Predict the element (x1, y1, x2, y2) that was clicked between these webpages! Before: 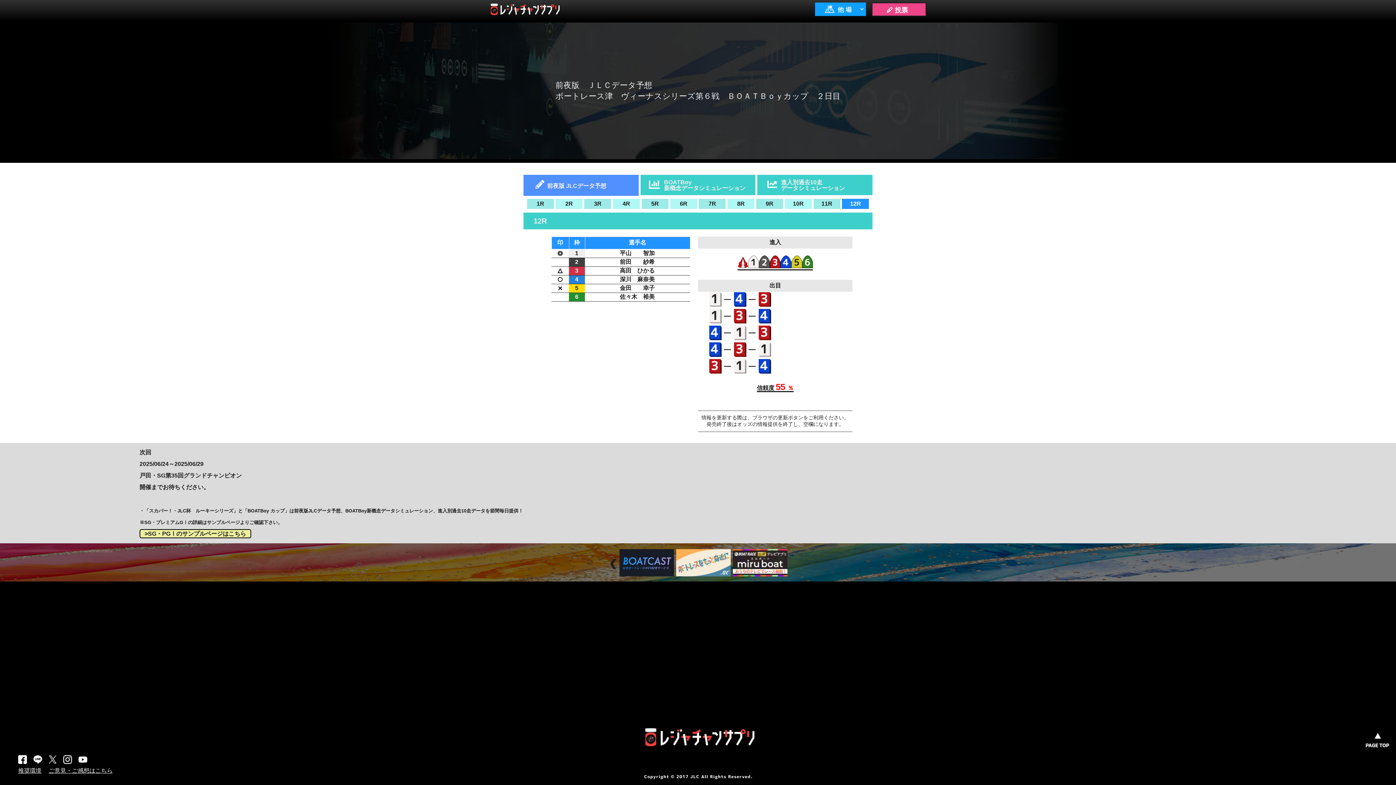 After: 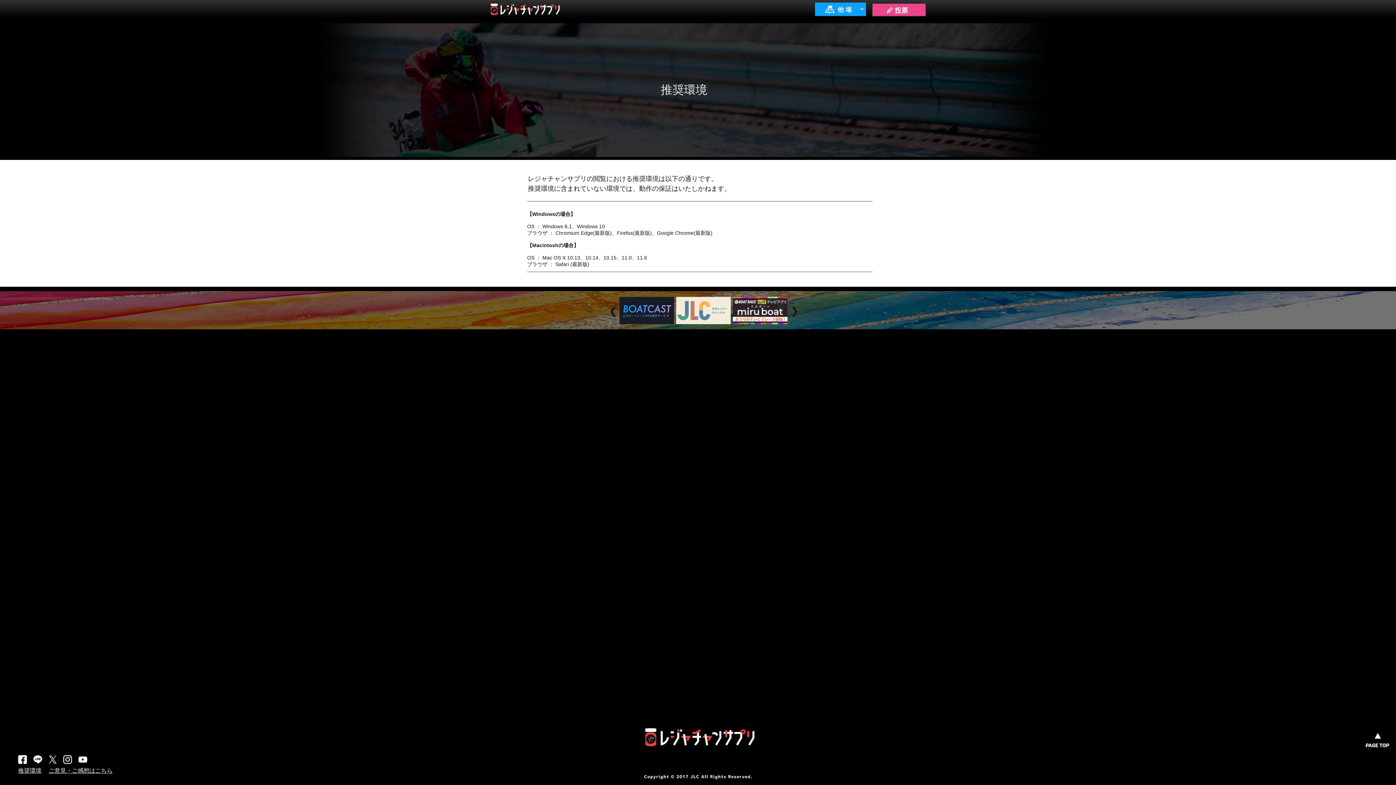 Action: label: 推奨環境 bbox: (18, 768, 41, 774)